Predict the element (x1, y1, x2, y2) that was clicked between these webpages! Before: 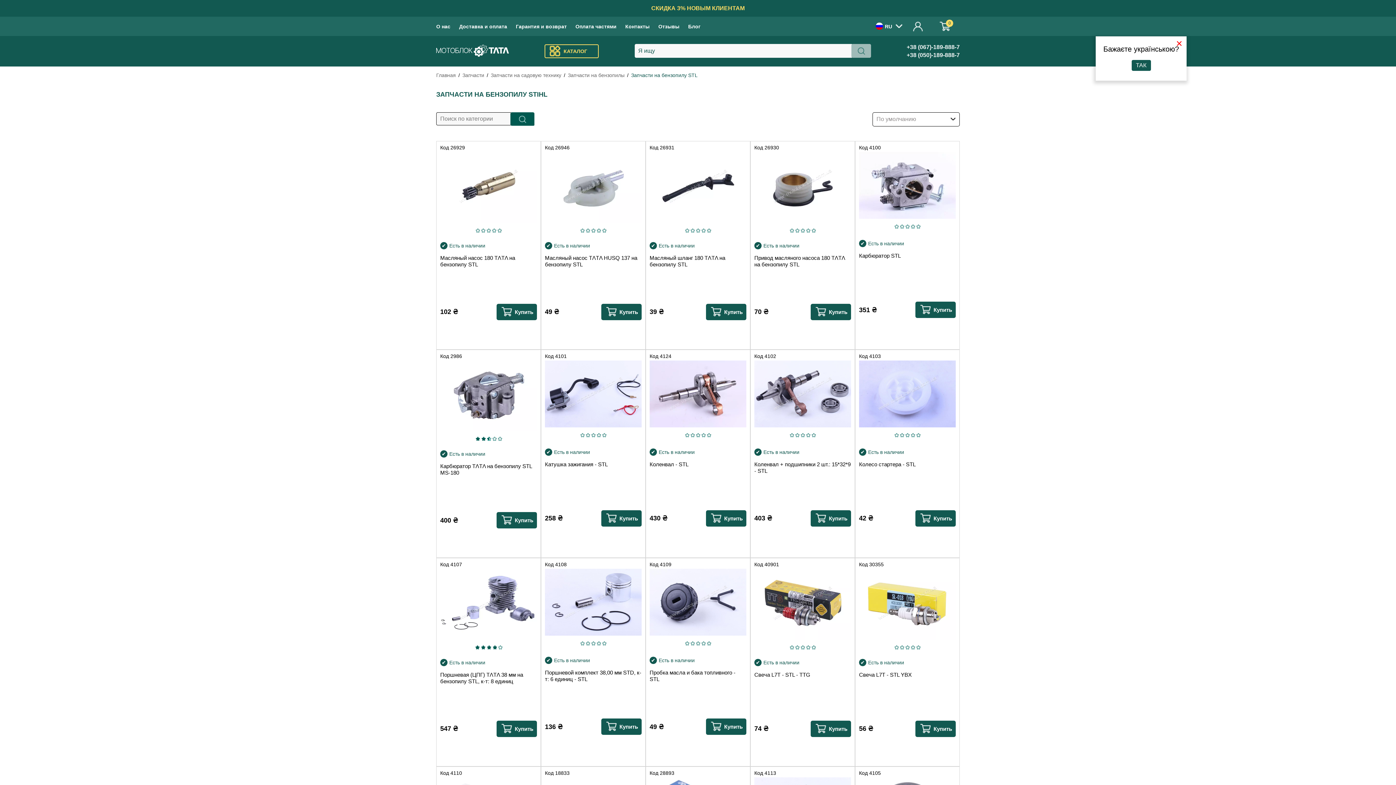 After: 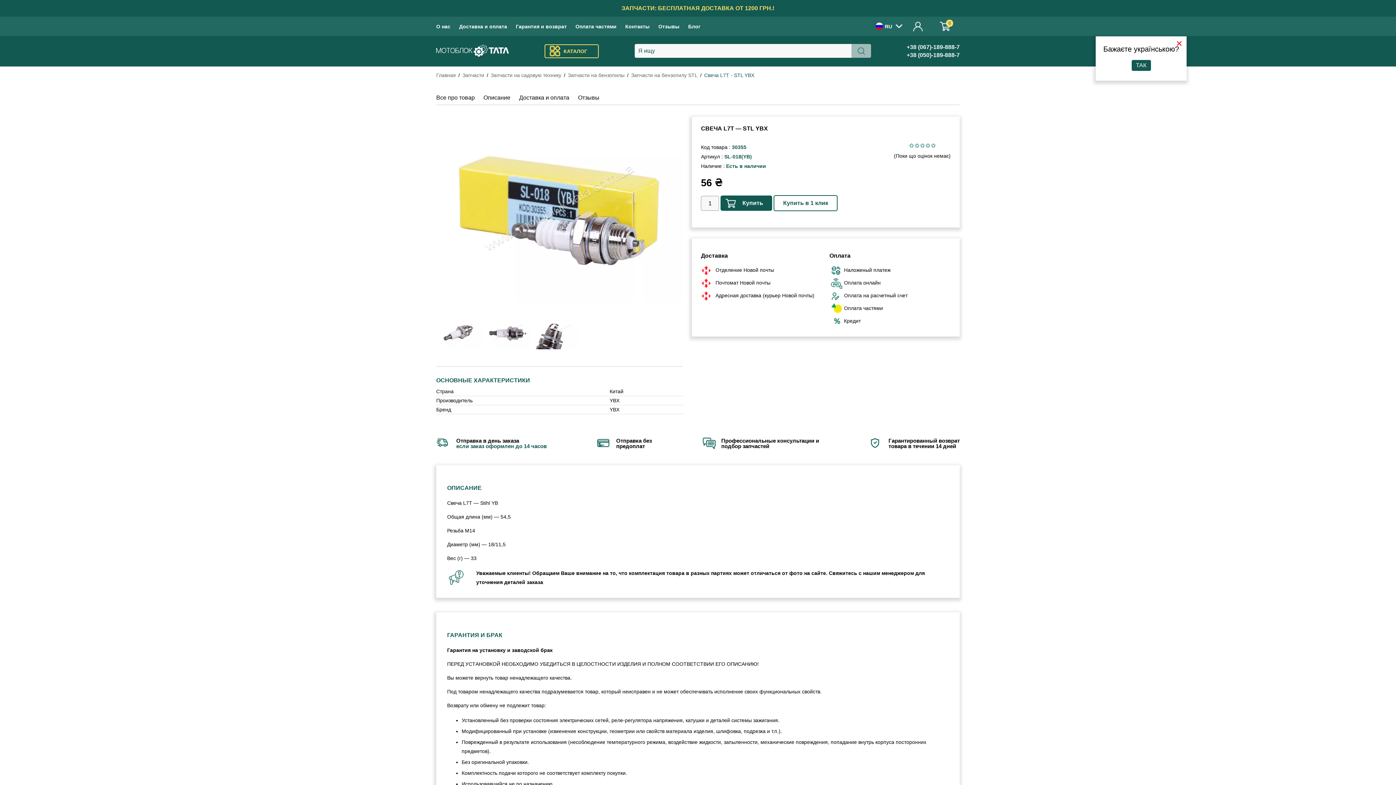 Action: label: Свеча L7T - STL YBX bbox: (859, 671, 956, 715)